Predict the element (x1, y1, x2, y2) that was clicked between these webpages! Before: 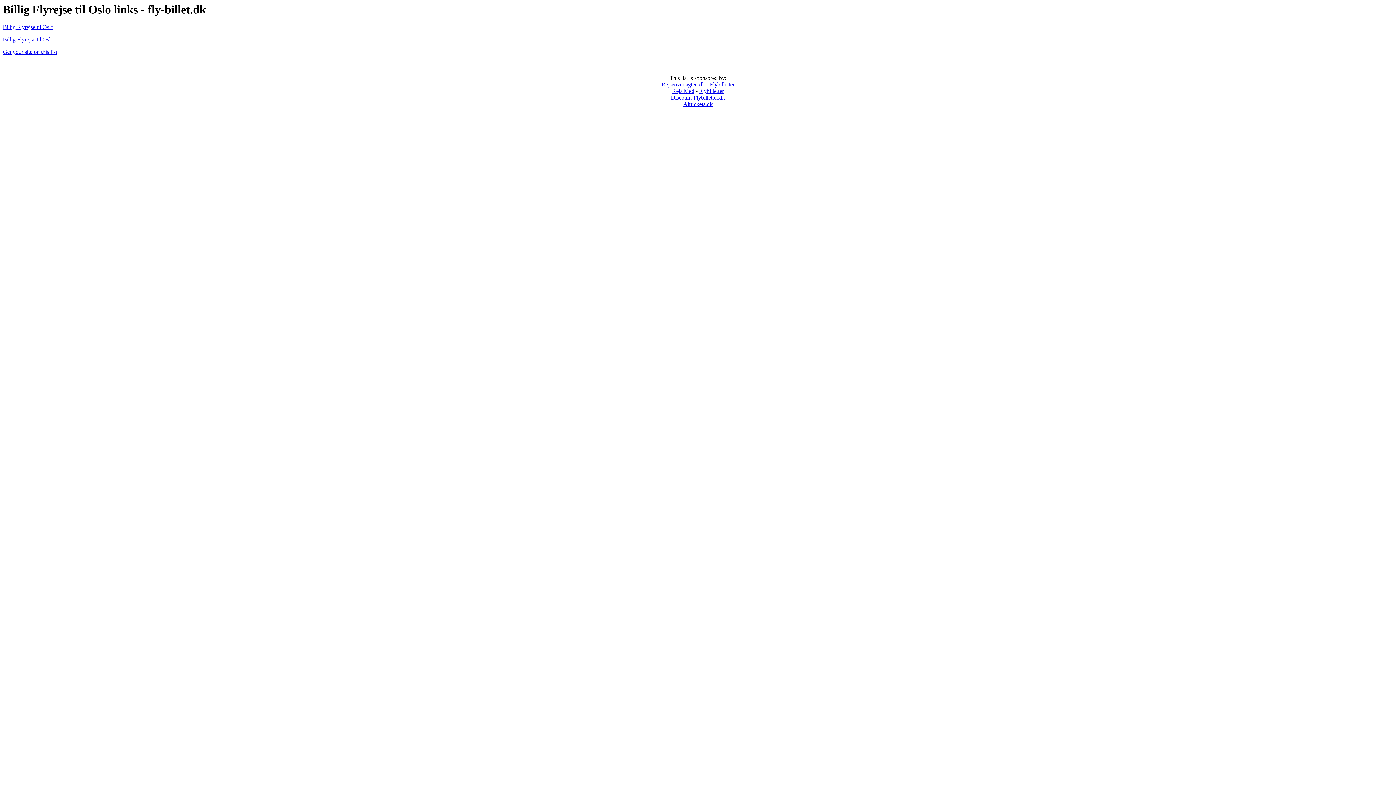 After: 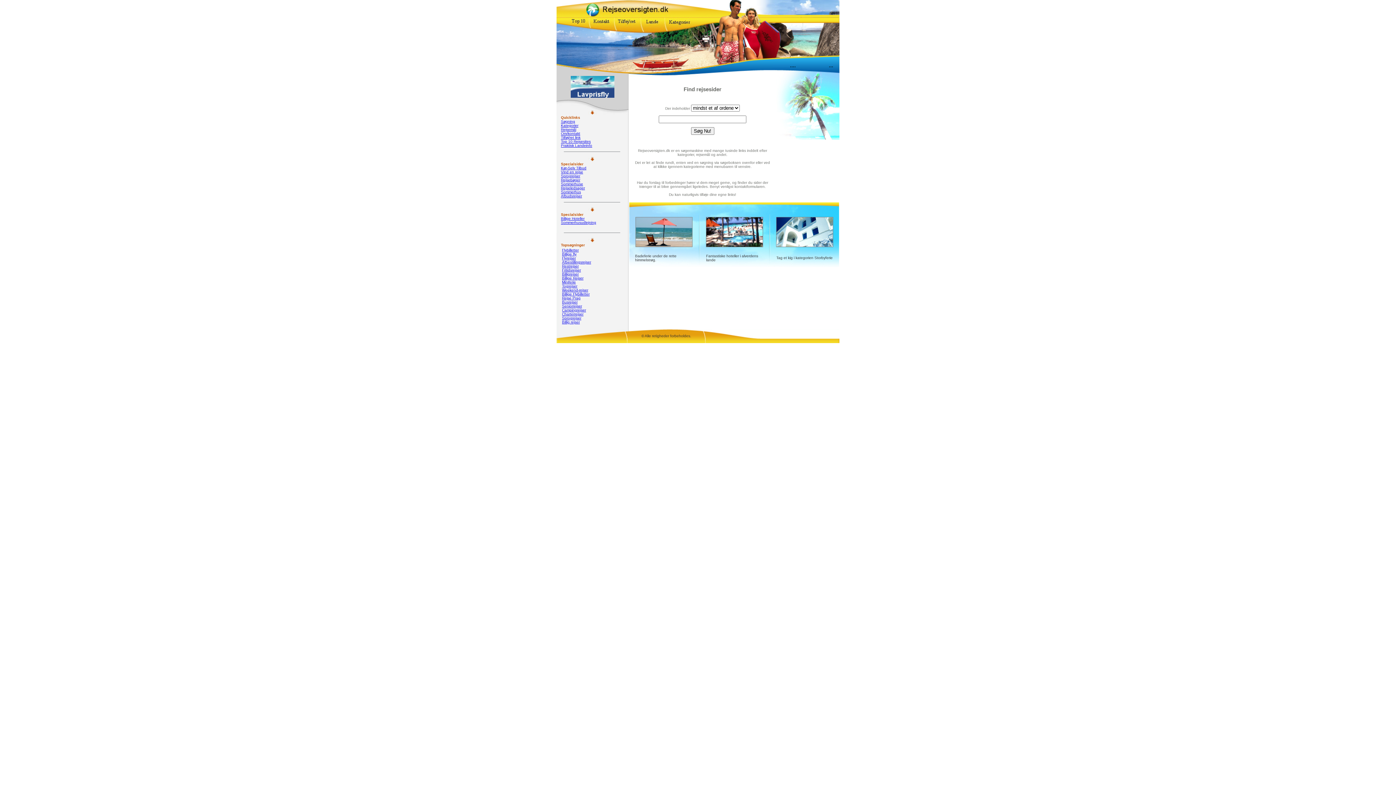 Action: bbox: (661, 81, 705, 87) label: Rejseoversigten.dk